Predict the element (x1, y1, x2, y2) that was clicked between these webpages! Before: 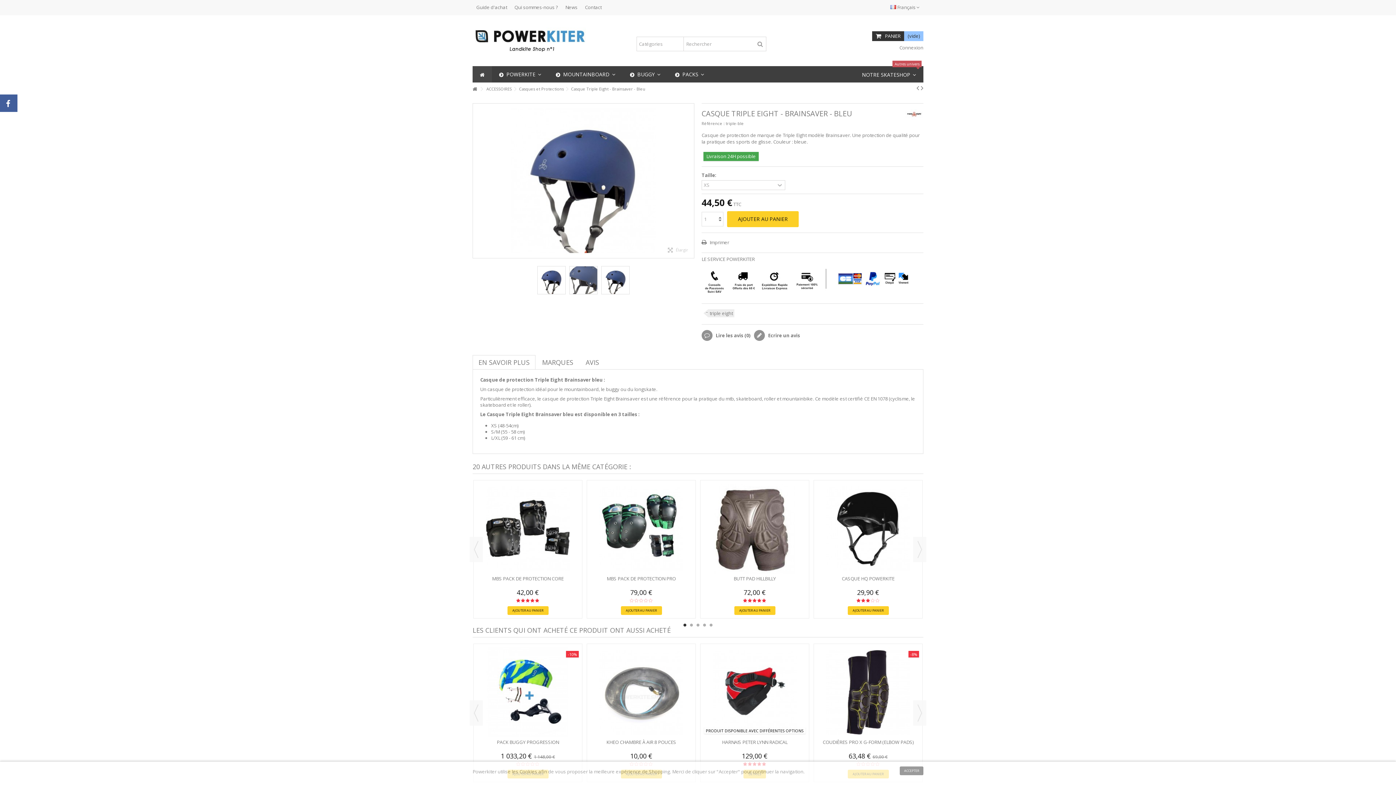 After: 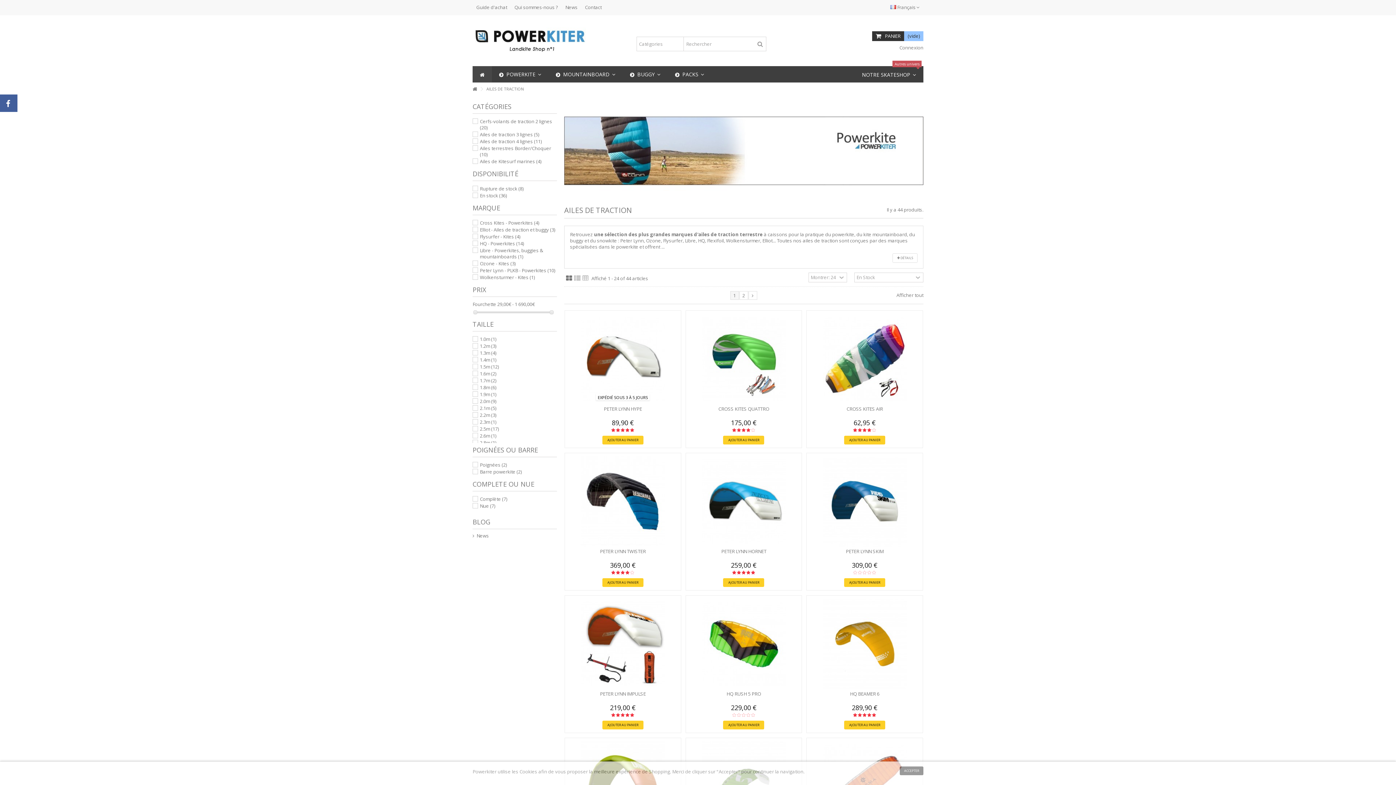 Action: label:  POWERKITE  bbox: (492, 66, 548, 82)